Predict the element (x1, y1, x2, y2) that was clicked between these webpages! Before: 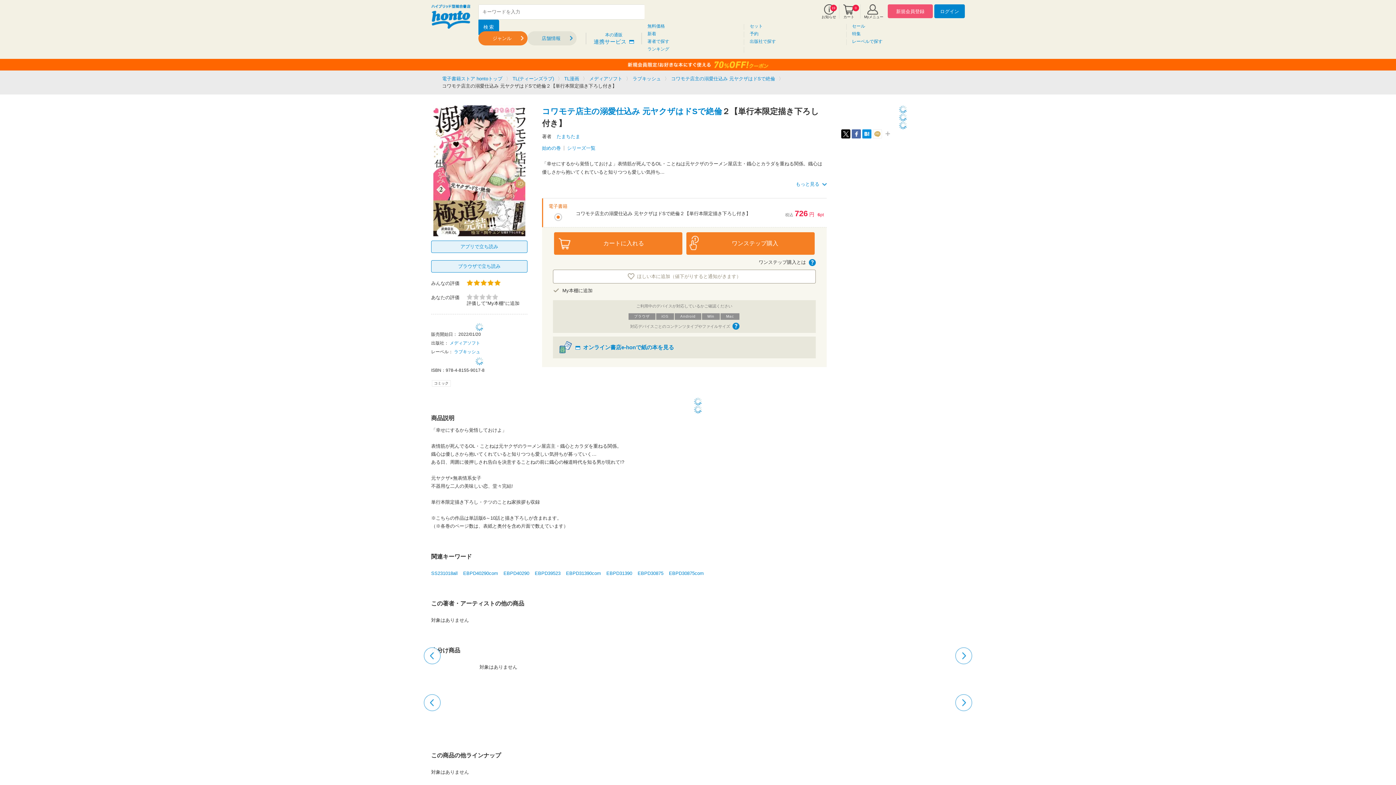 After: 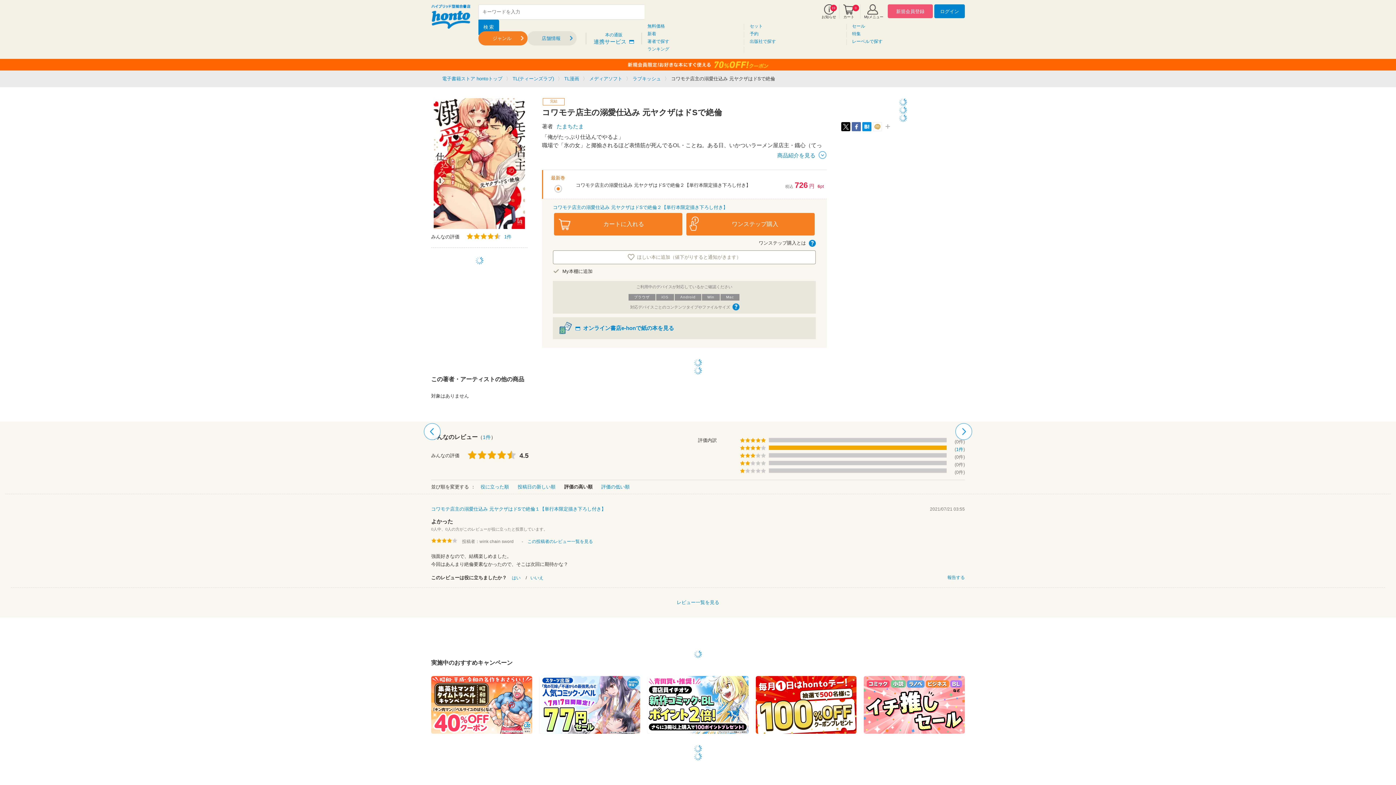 Action: bbox: (542, 106, 722, 116) label: コワモテ店主の溺愛仕込み 元ヤクザはドSで絶倫